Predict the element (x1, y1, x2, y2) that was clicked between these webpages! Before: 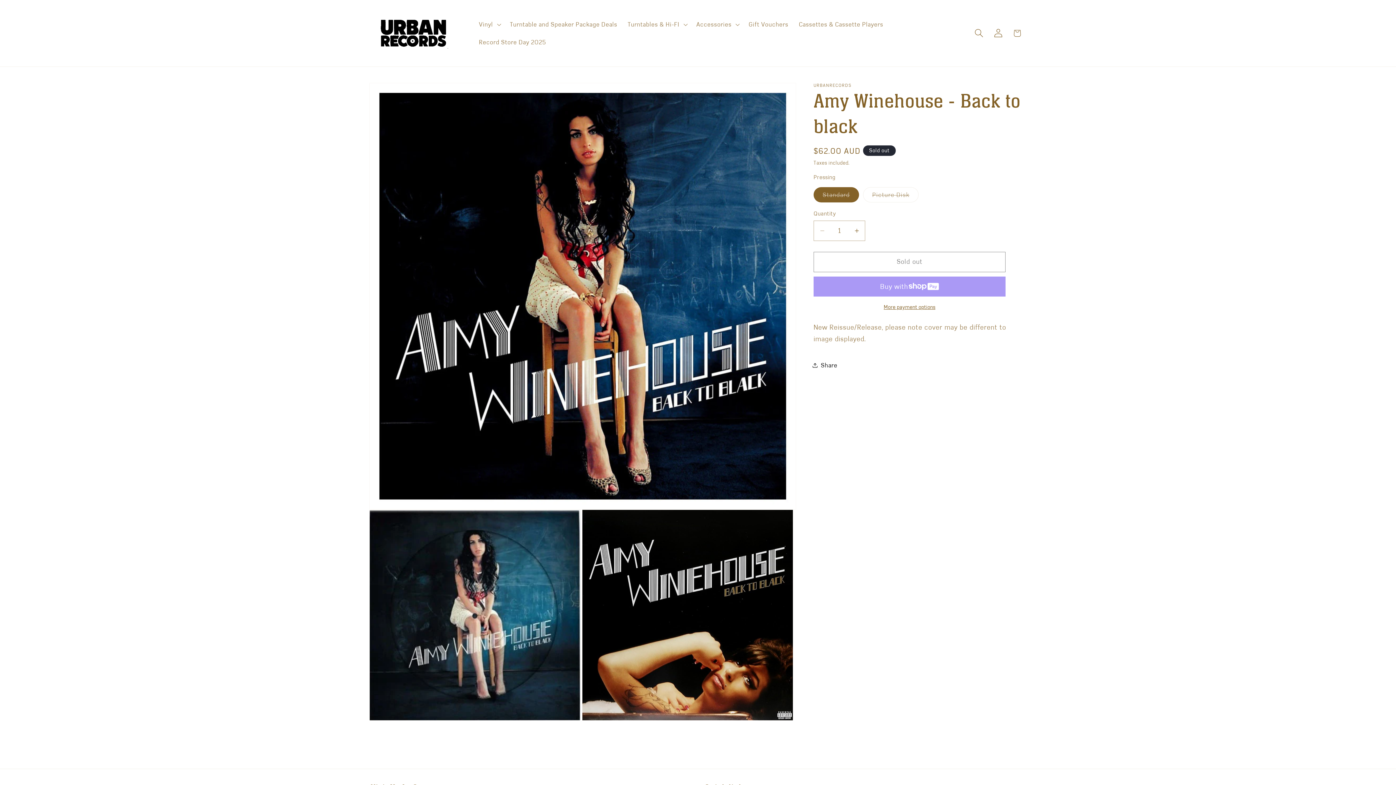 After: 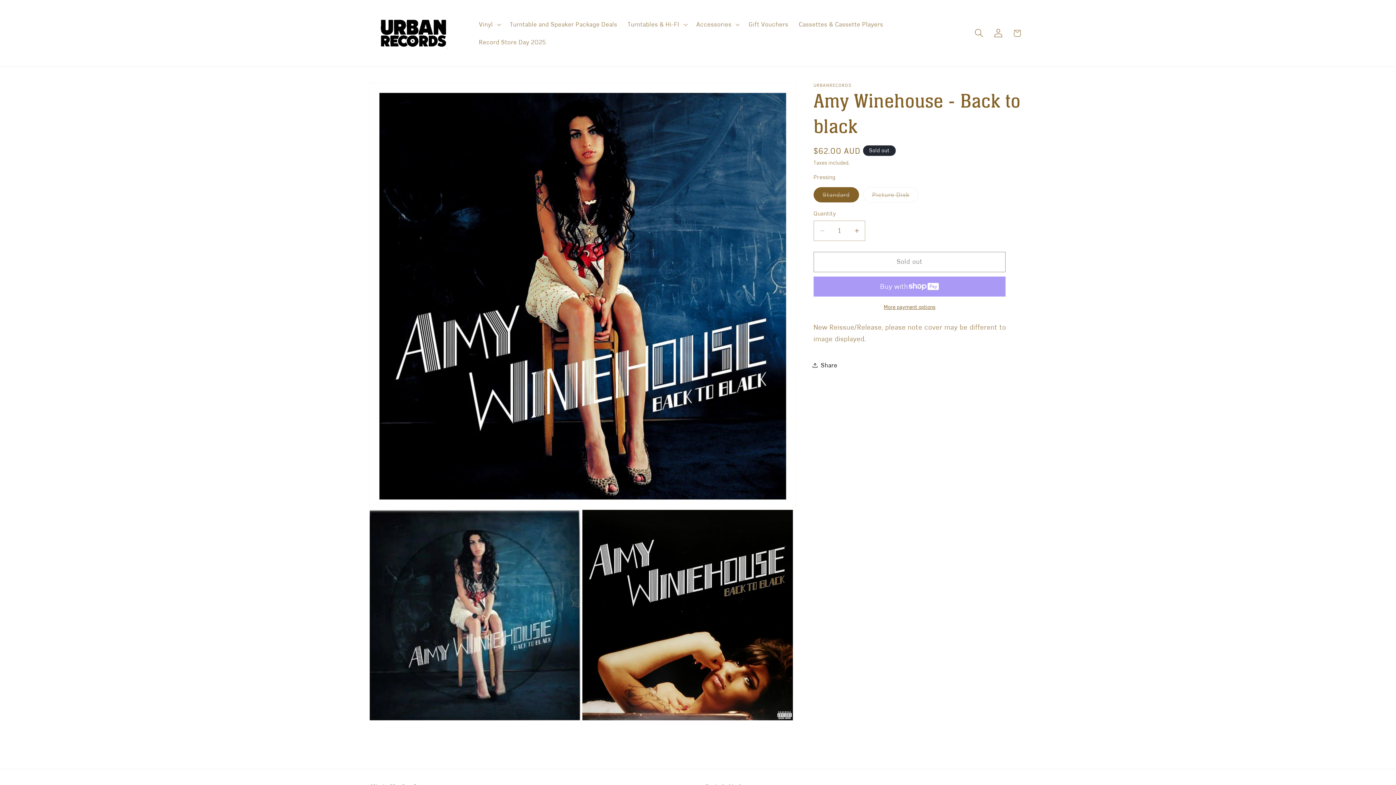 Action: label: More payment options bbox: (813, 303, 1005, 310)